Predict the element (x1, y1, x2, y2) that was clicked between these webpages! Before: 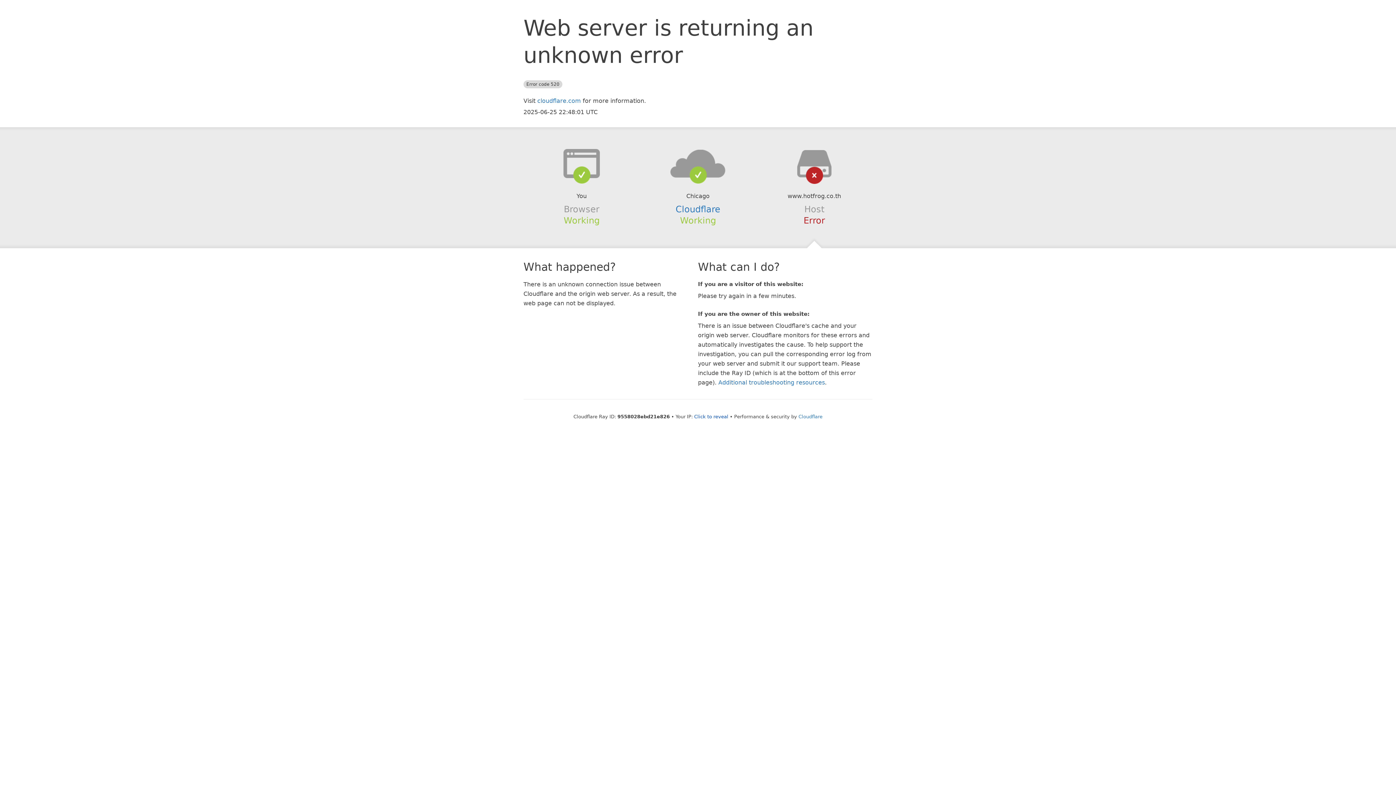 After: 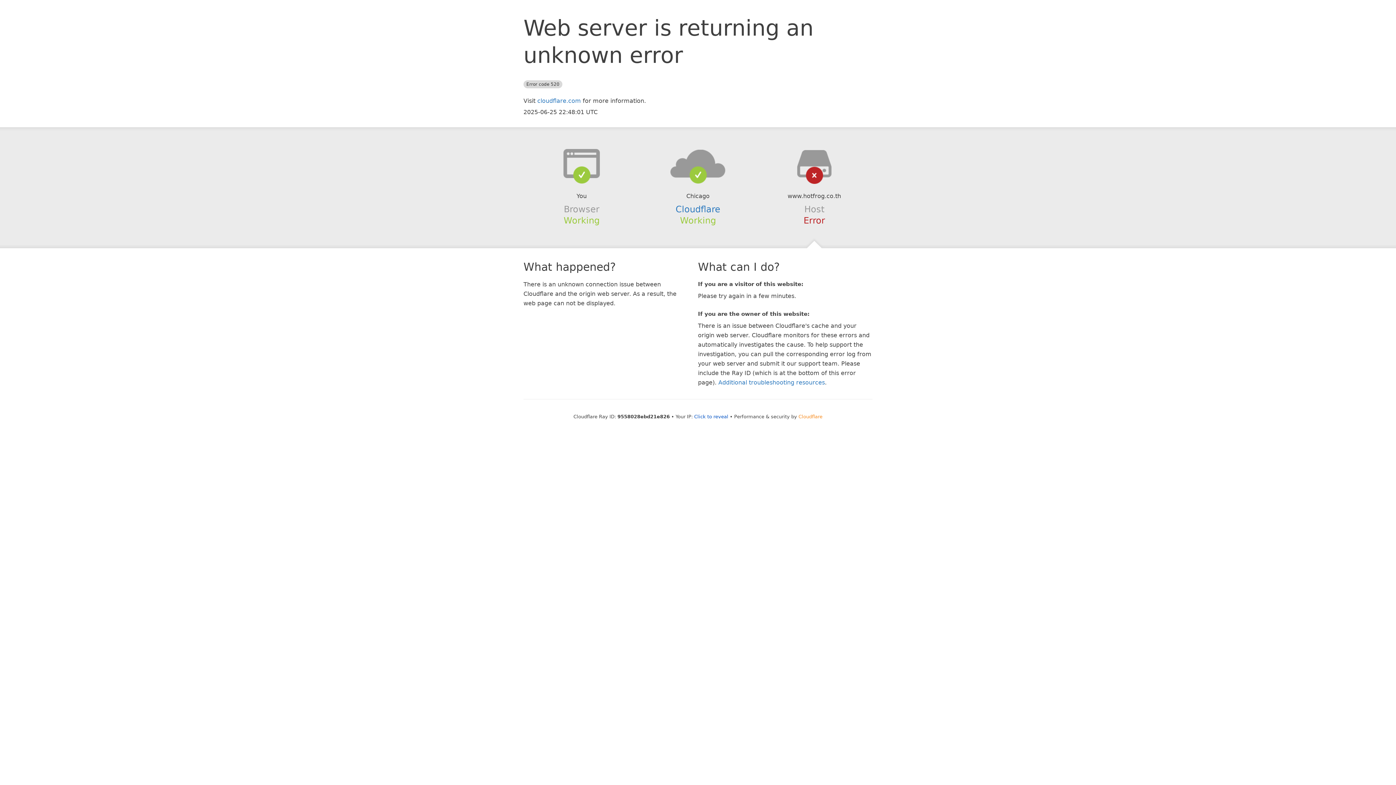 Action: label: Cloudflare bbox: (798, 414, 822, 419)